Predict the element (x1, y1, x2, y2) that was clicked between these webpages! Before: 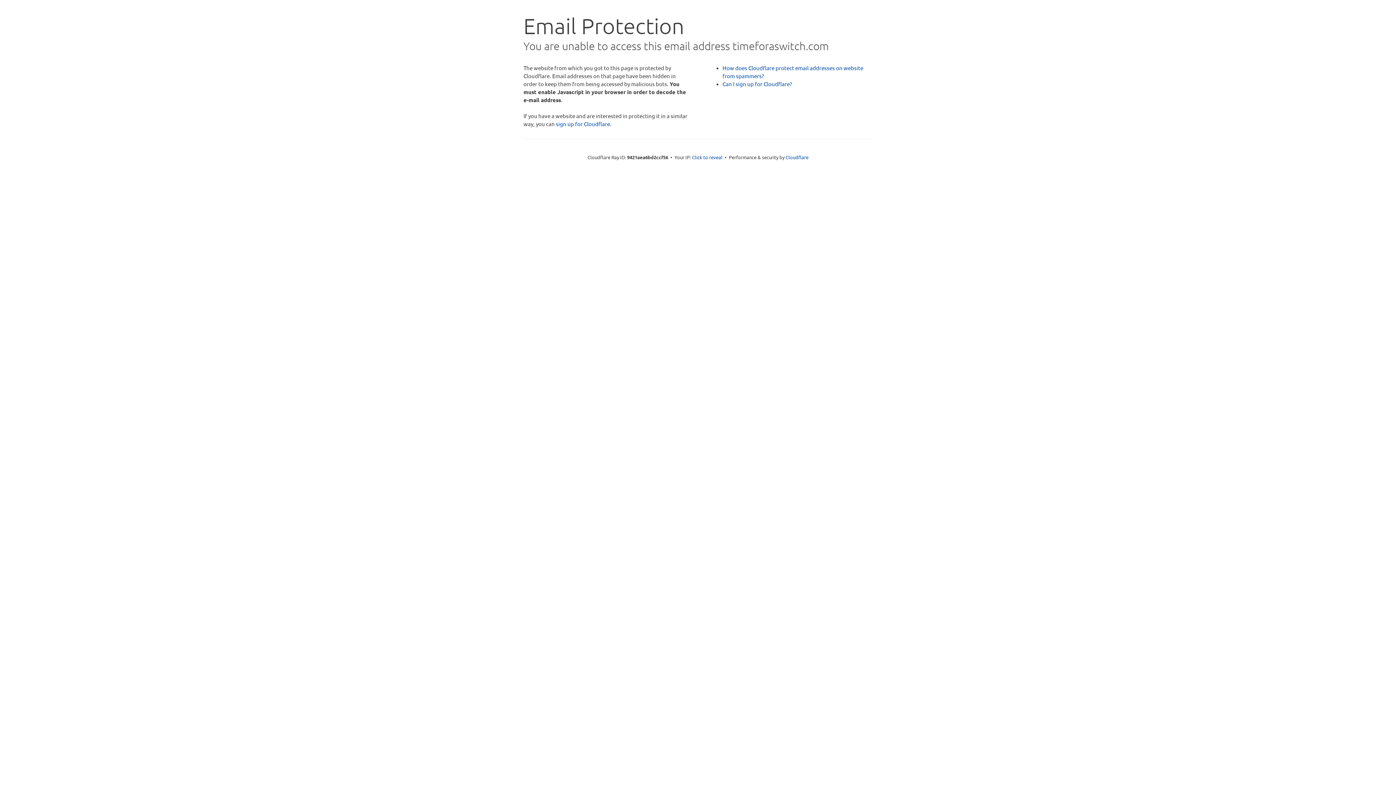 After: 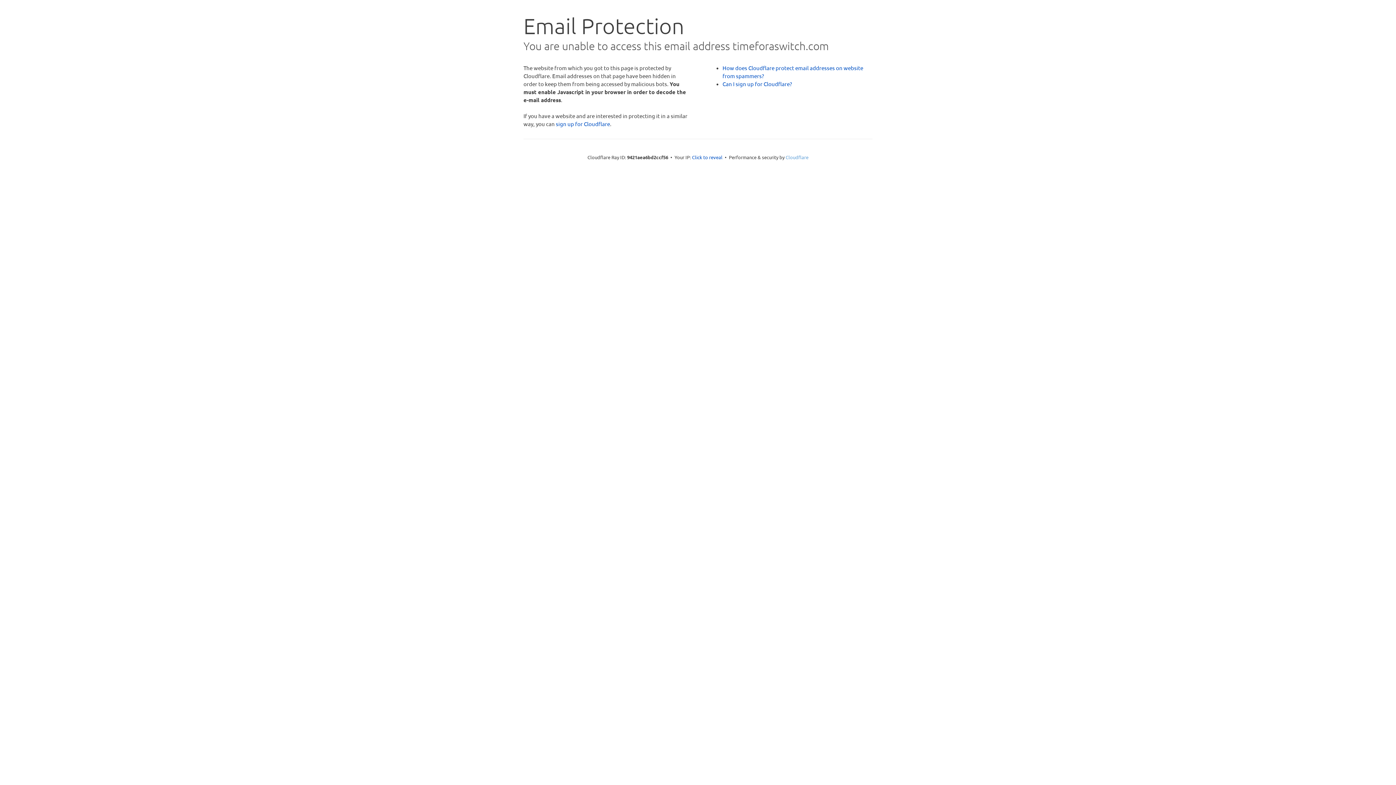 Action: label: Cloudflare bbox: (785, 154, 808, 160)